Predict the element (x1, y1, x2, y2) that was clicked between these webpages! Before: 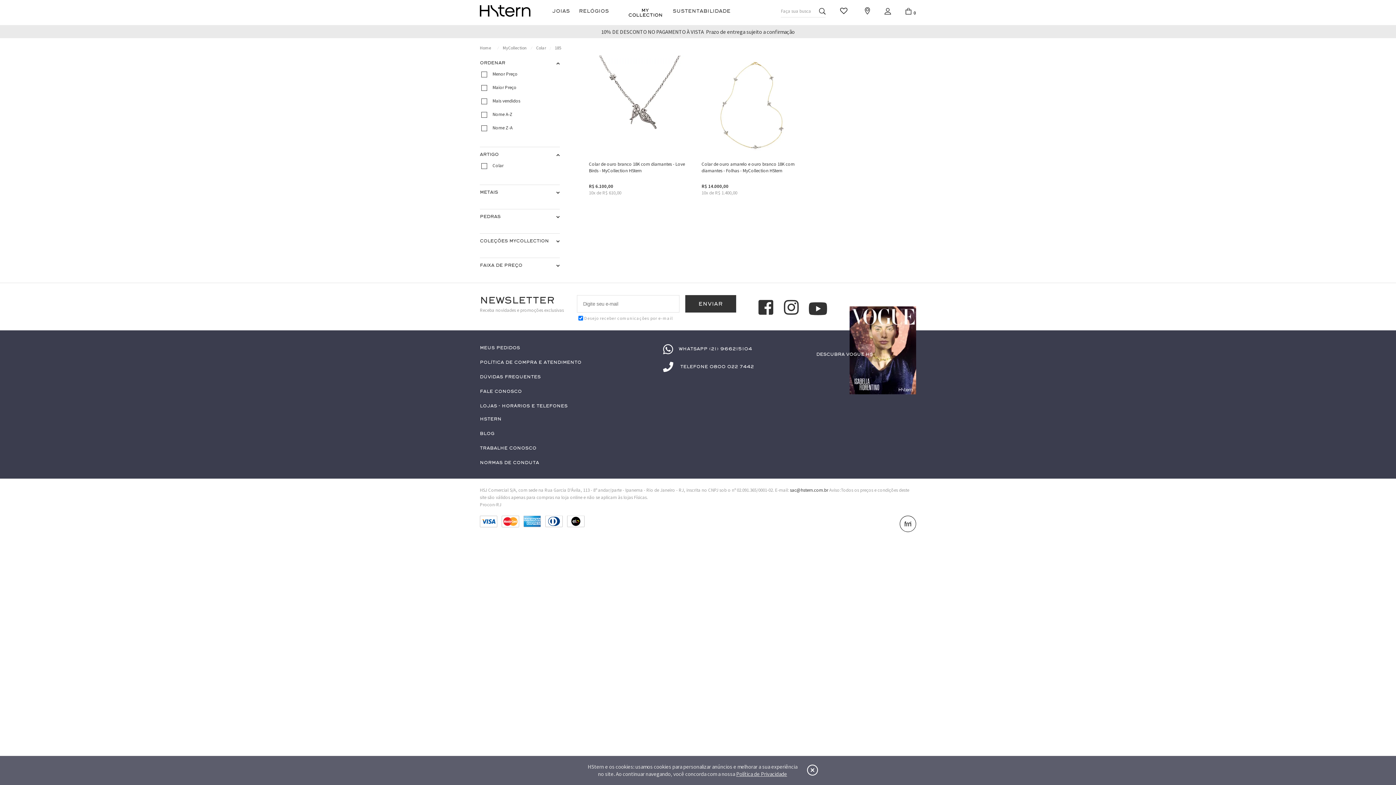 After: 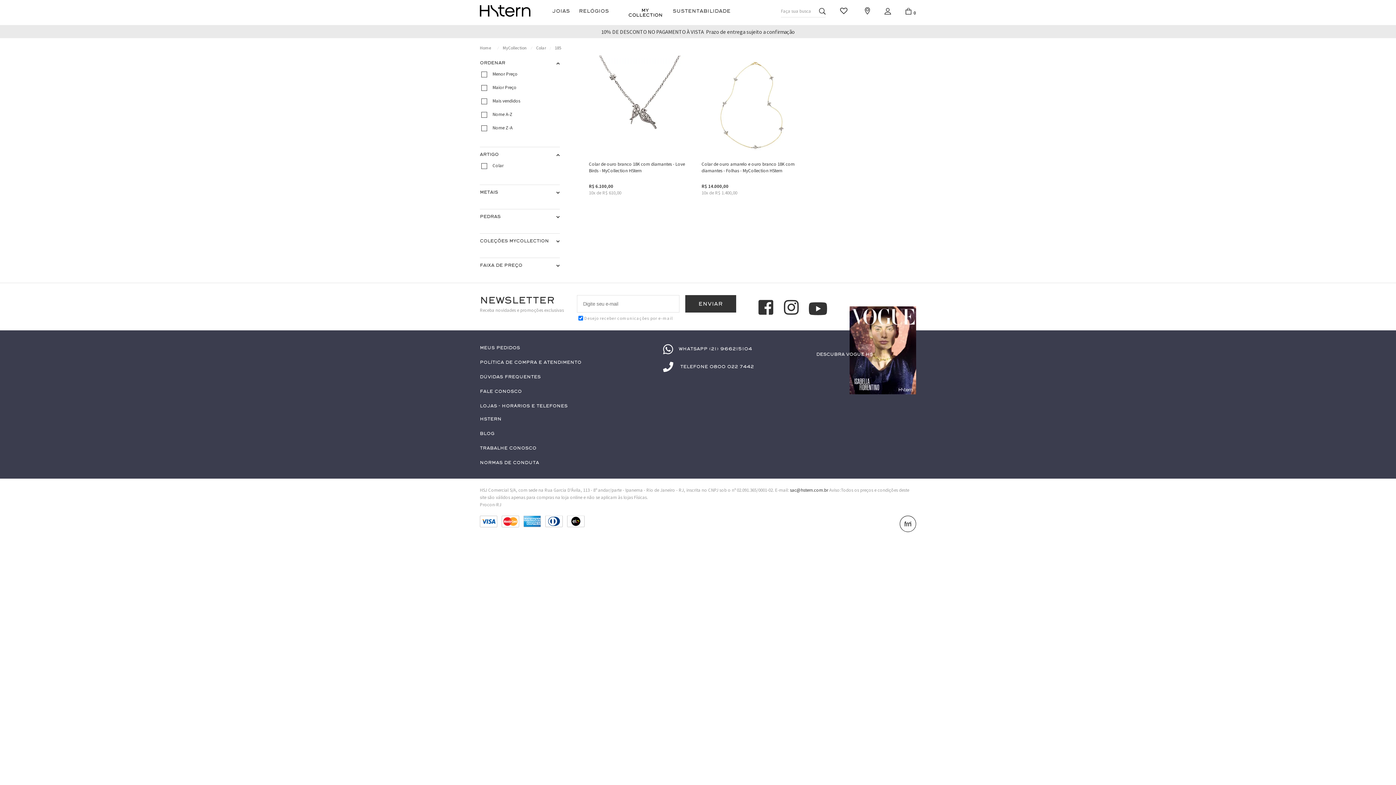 Action: bbox: (554, 45, 561, 50) label: 185